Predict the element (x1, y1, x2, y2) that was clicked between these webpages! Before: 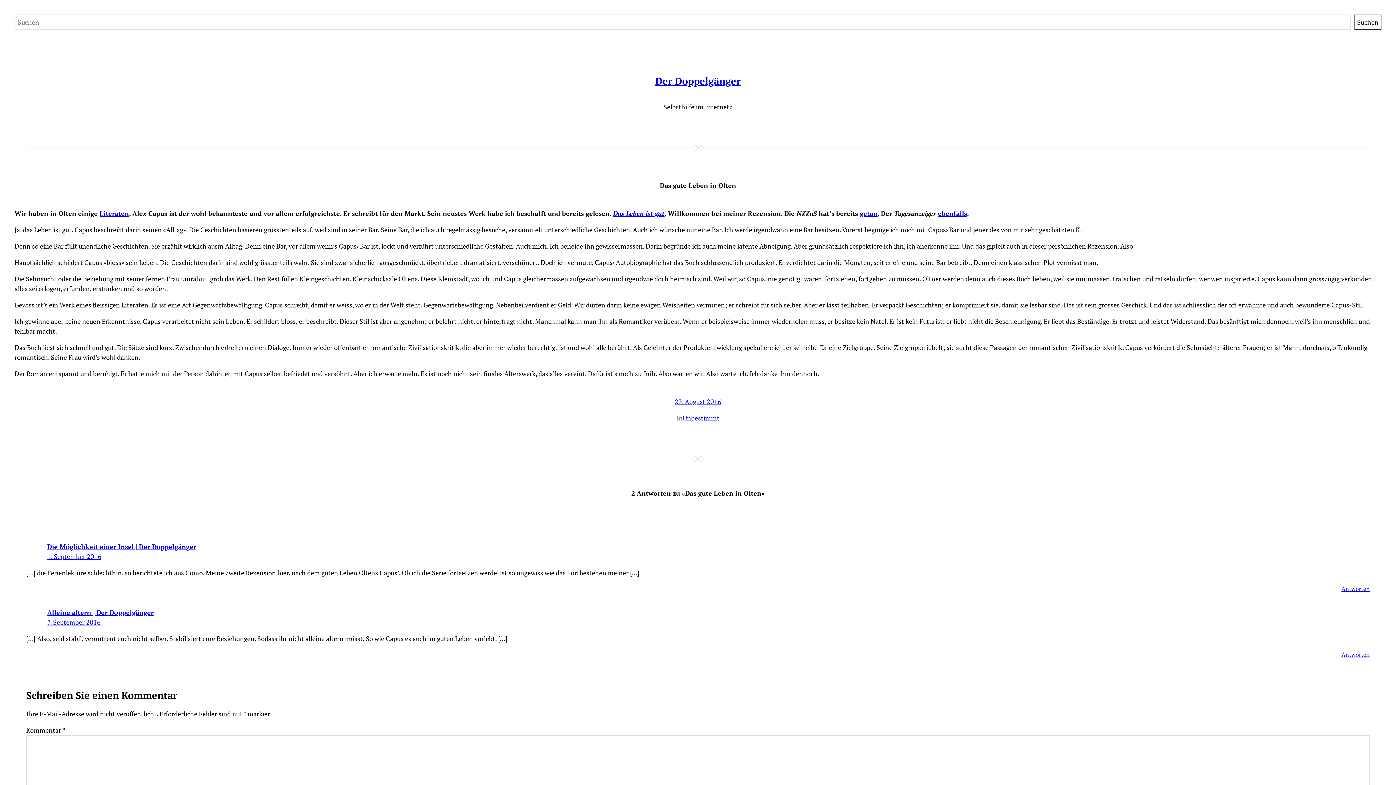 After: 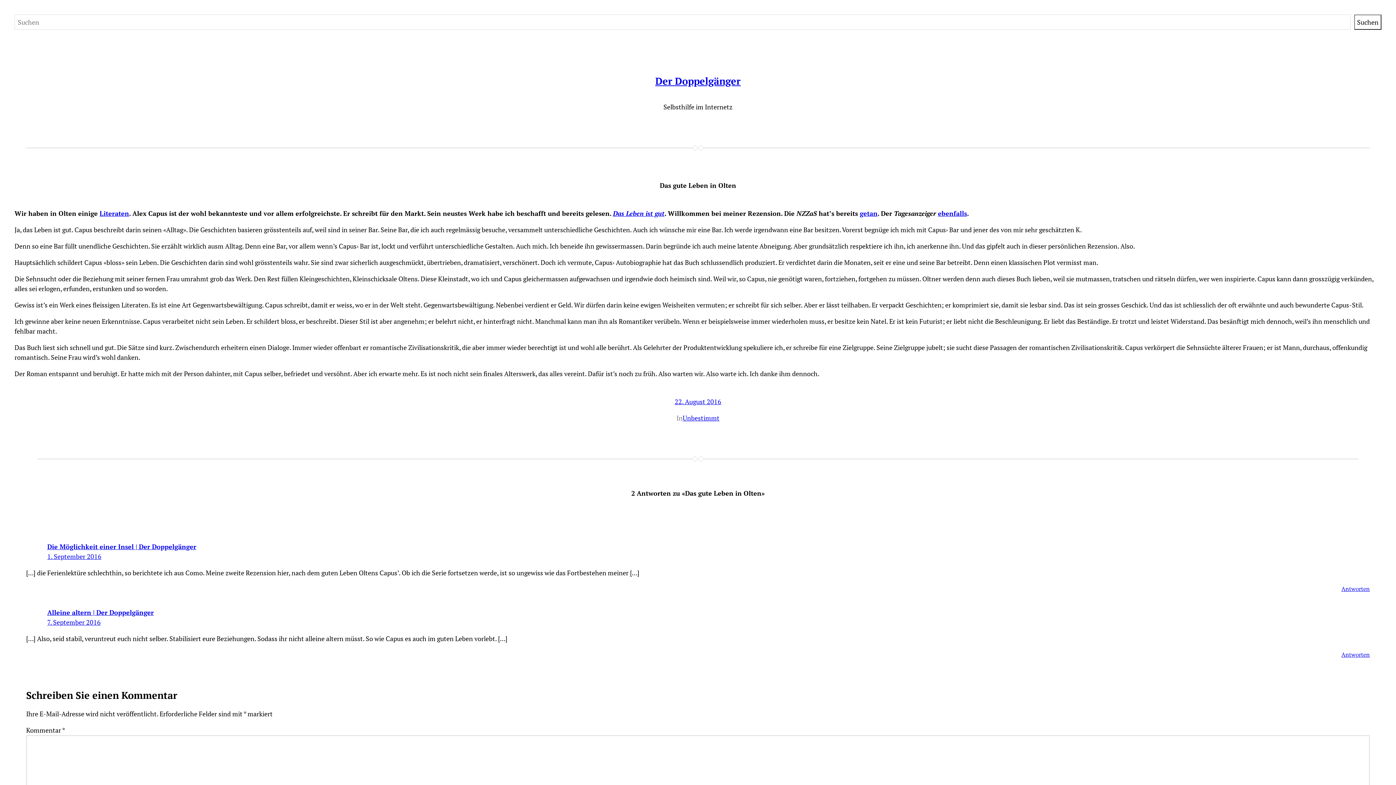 Action: bbox: (674, 397, 721, 406) label: 22. August 2016